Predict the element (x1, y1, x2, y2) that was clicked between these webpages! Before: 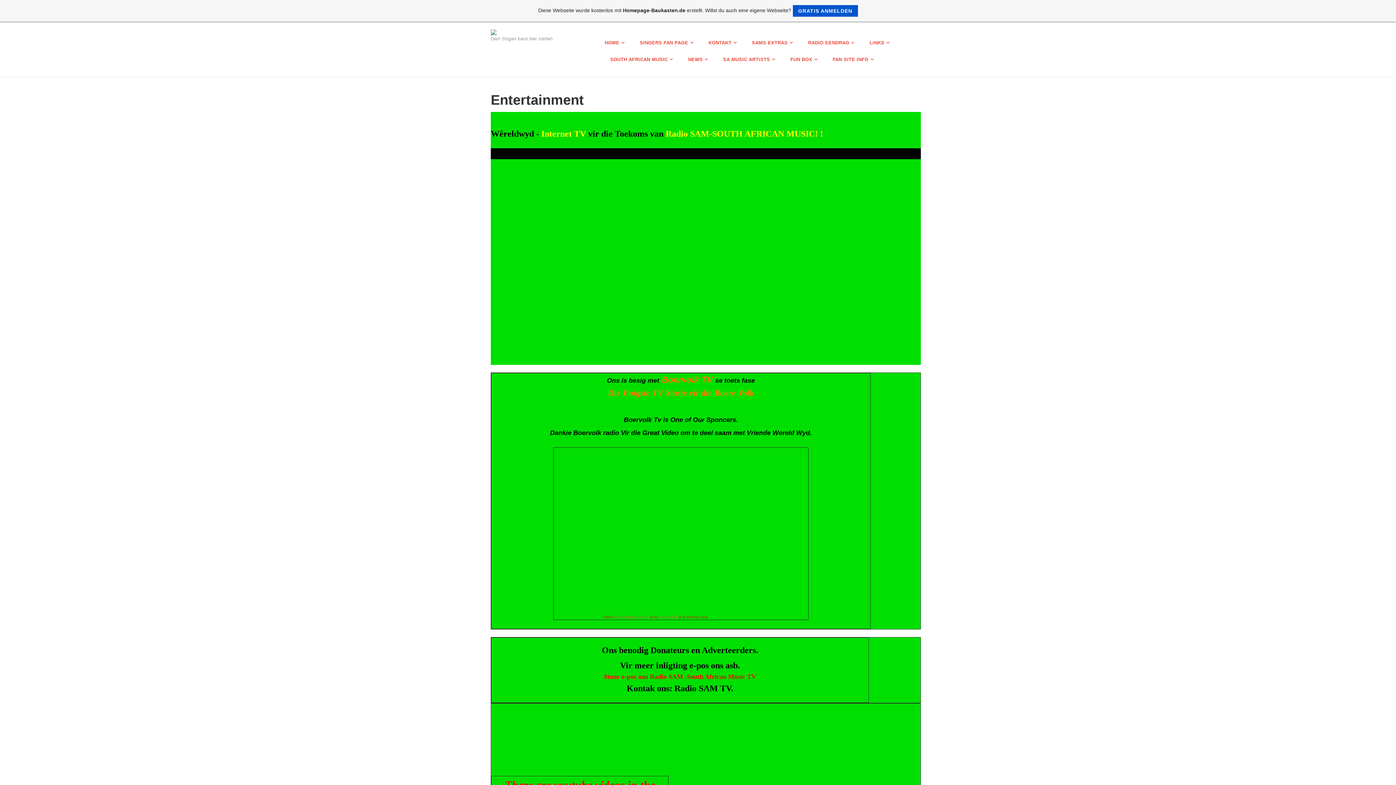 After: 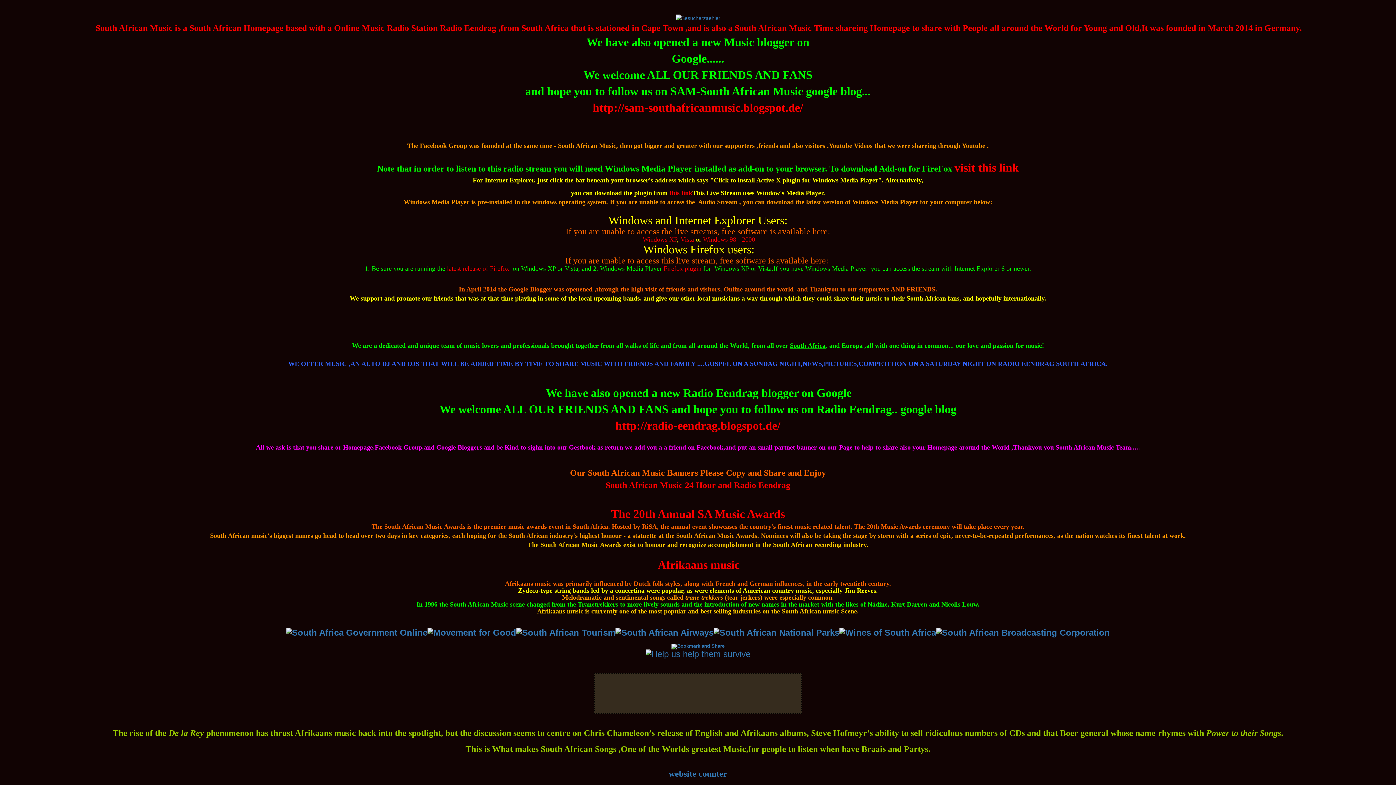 Action: bbox: (490, 29, 586, 35)